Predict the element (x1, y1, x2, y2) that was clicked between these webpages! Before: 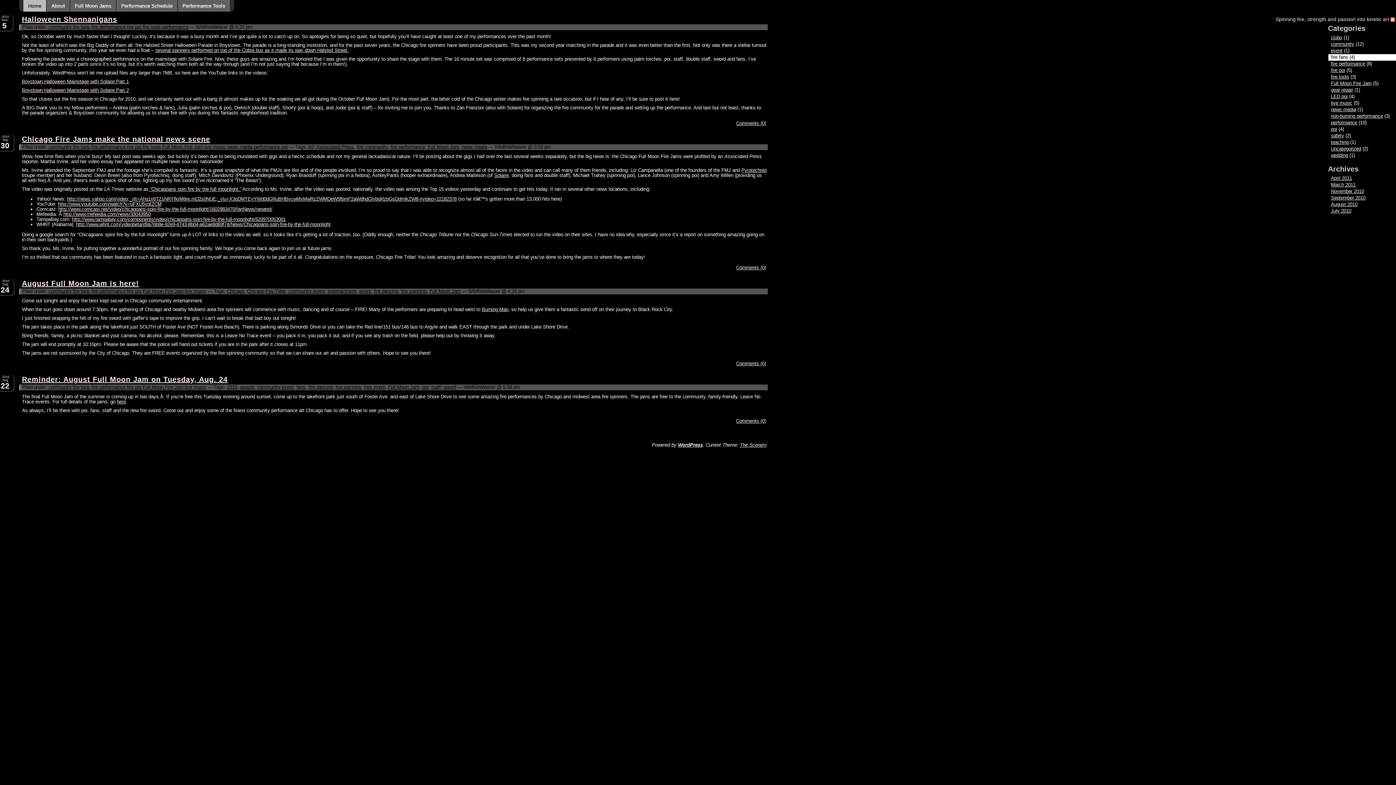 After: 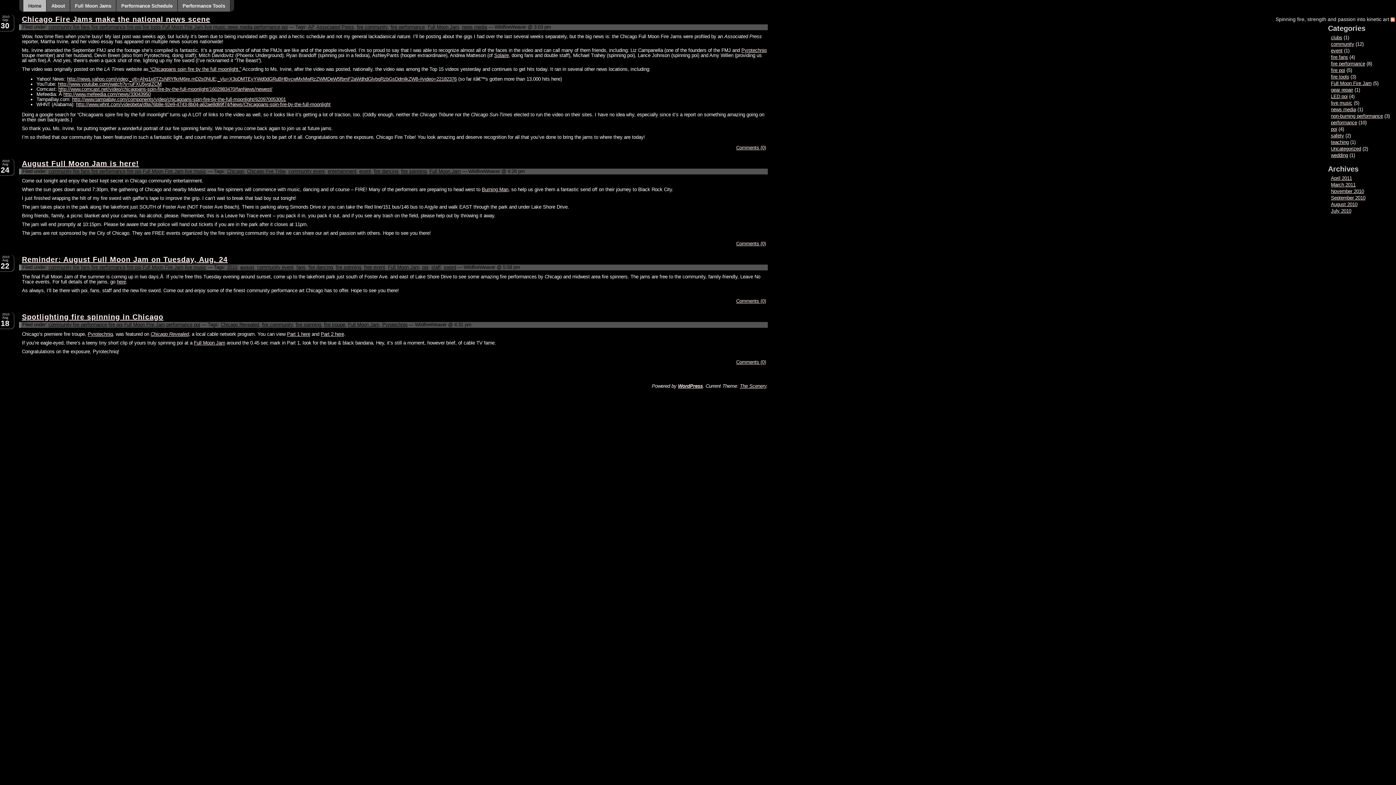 Action: label: Full Moon Jam bbox: (429, 288, 460, 294)